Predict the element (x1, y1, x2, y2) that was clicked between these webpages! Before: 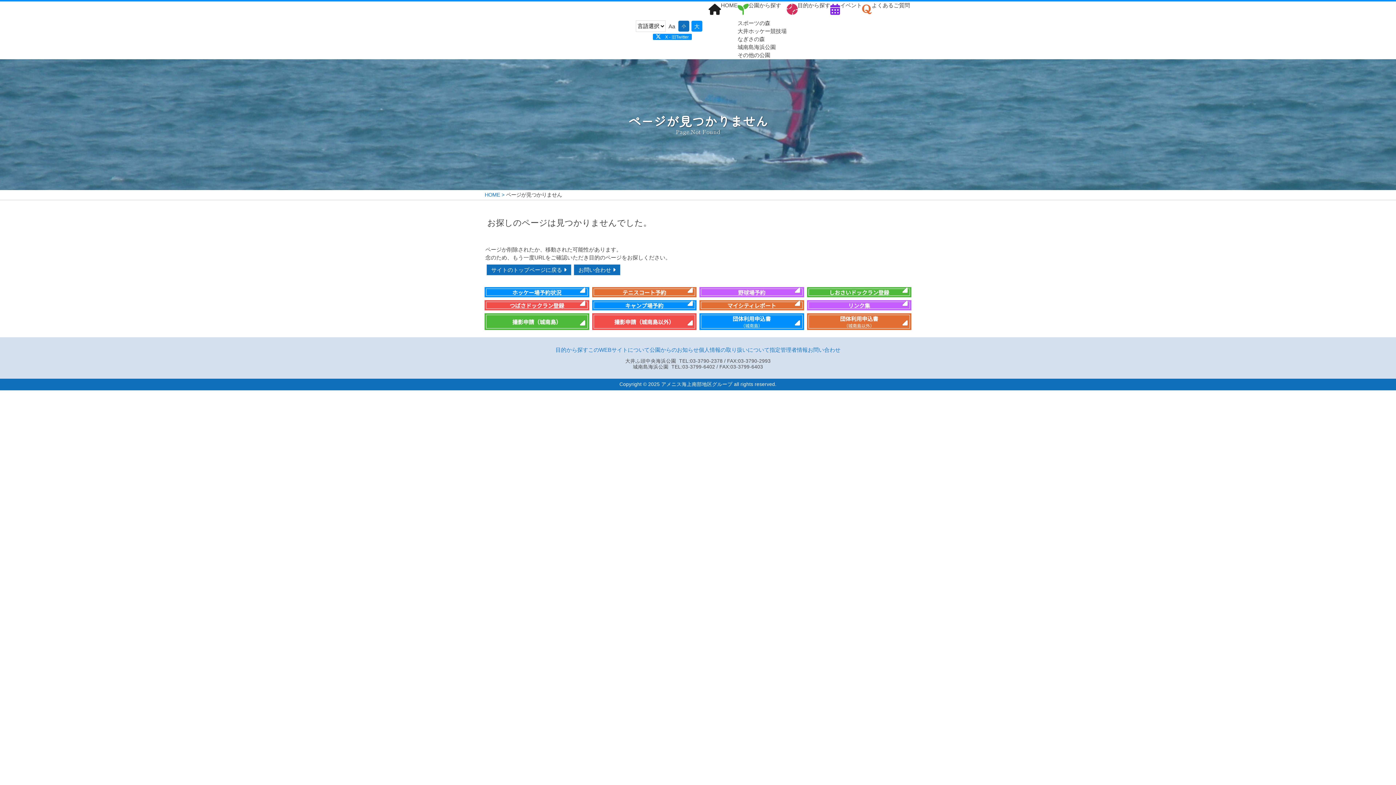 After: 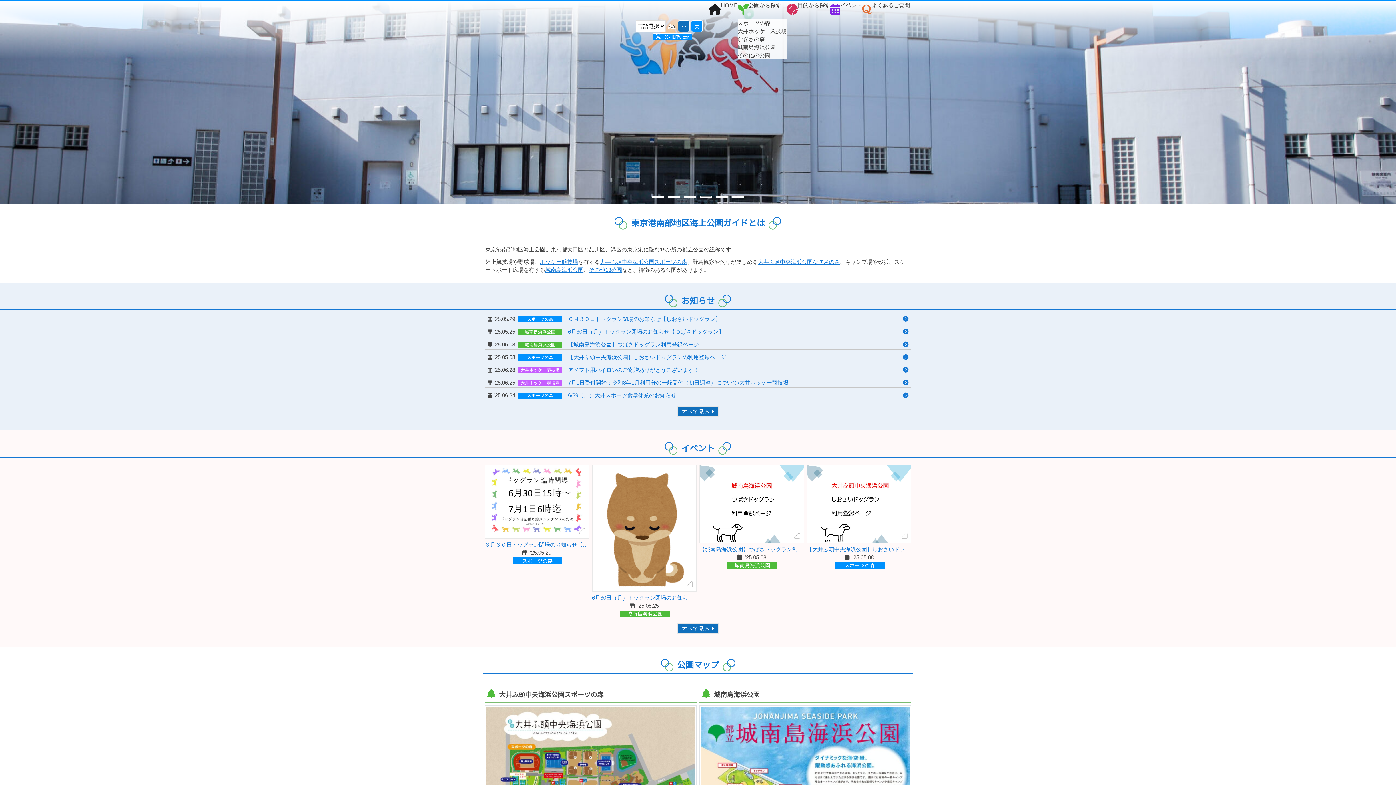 Action: label: HOME bbox: (483, 190, 504, 199)